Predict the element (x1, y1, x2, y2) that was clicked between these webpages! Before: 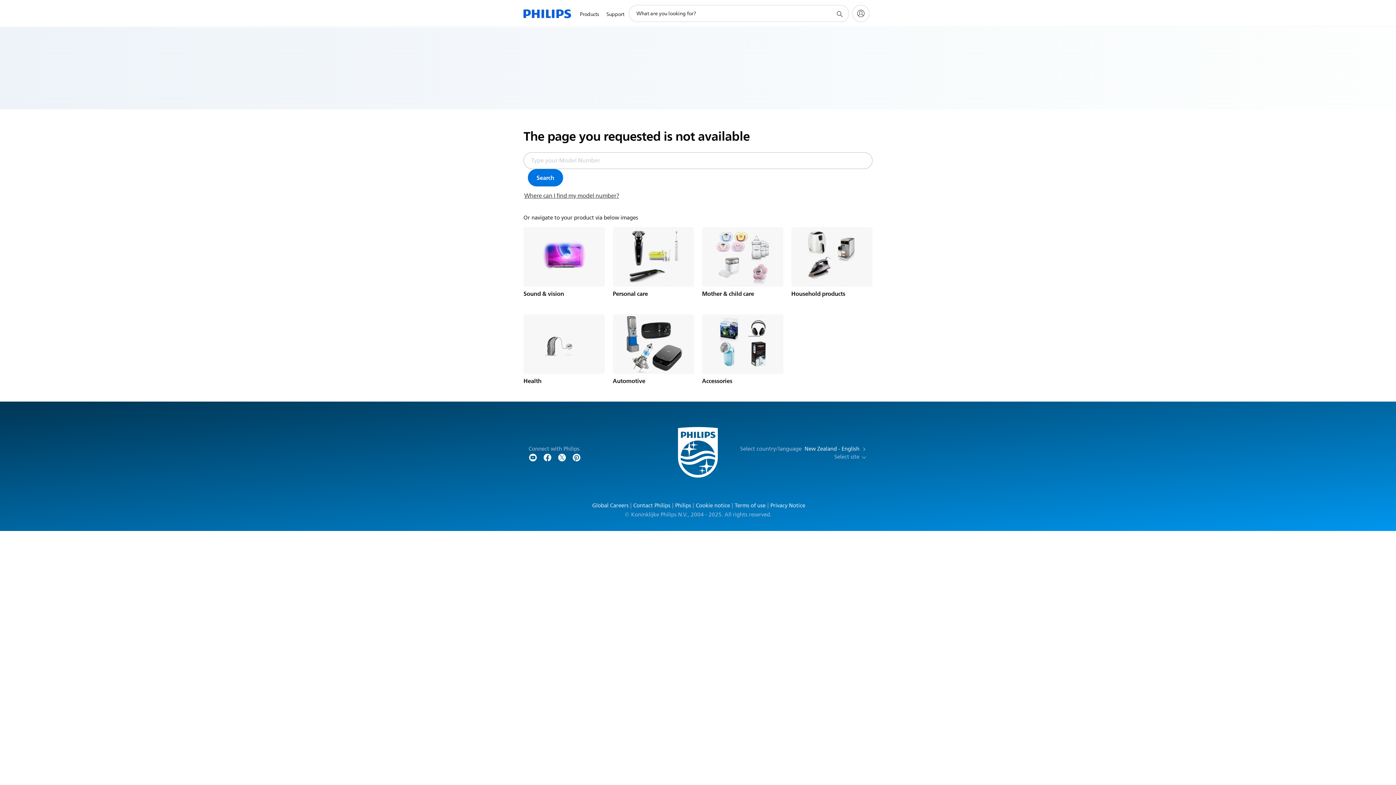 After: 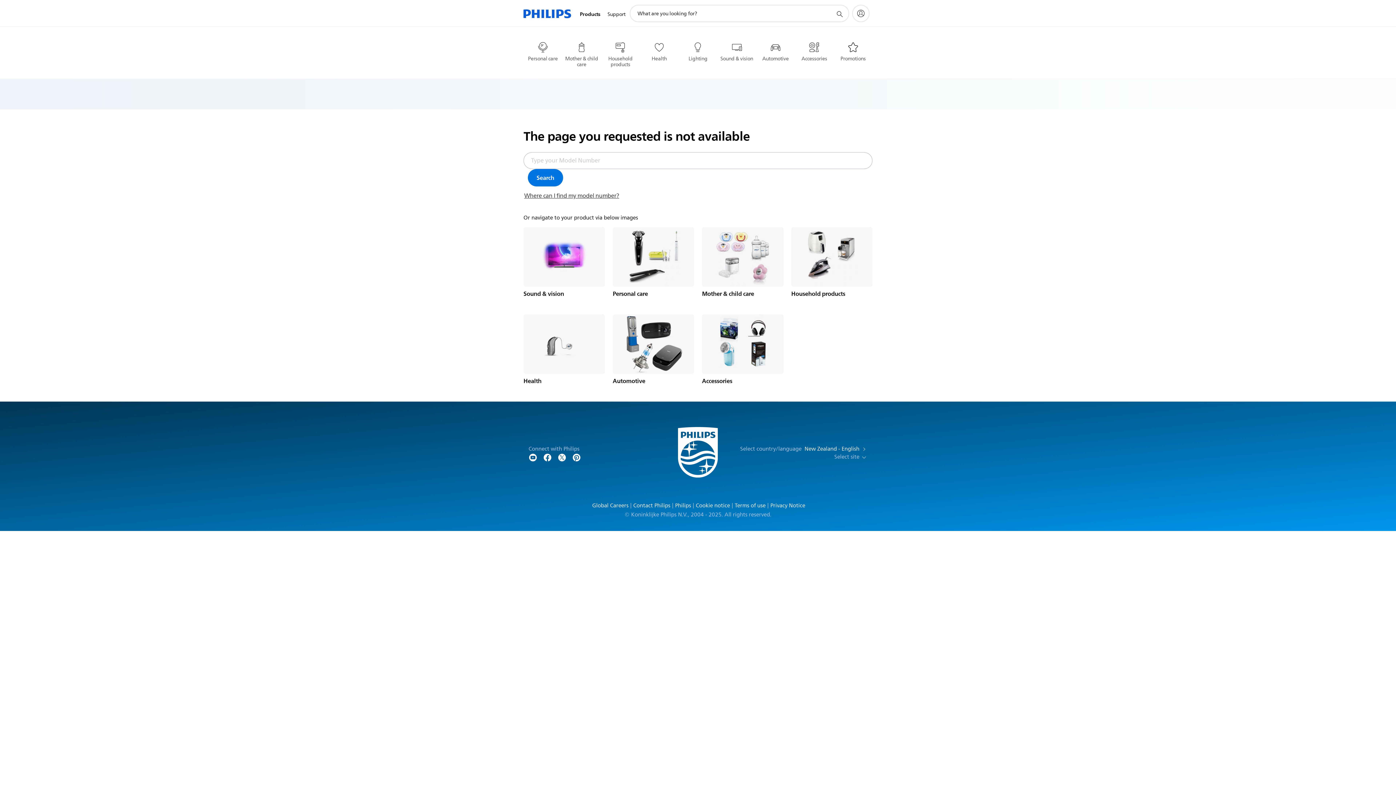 Action: label: Products bbox: (576, 1, 602, 27)